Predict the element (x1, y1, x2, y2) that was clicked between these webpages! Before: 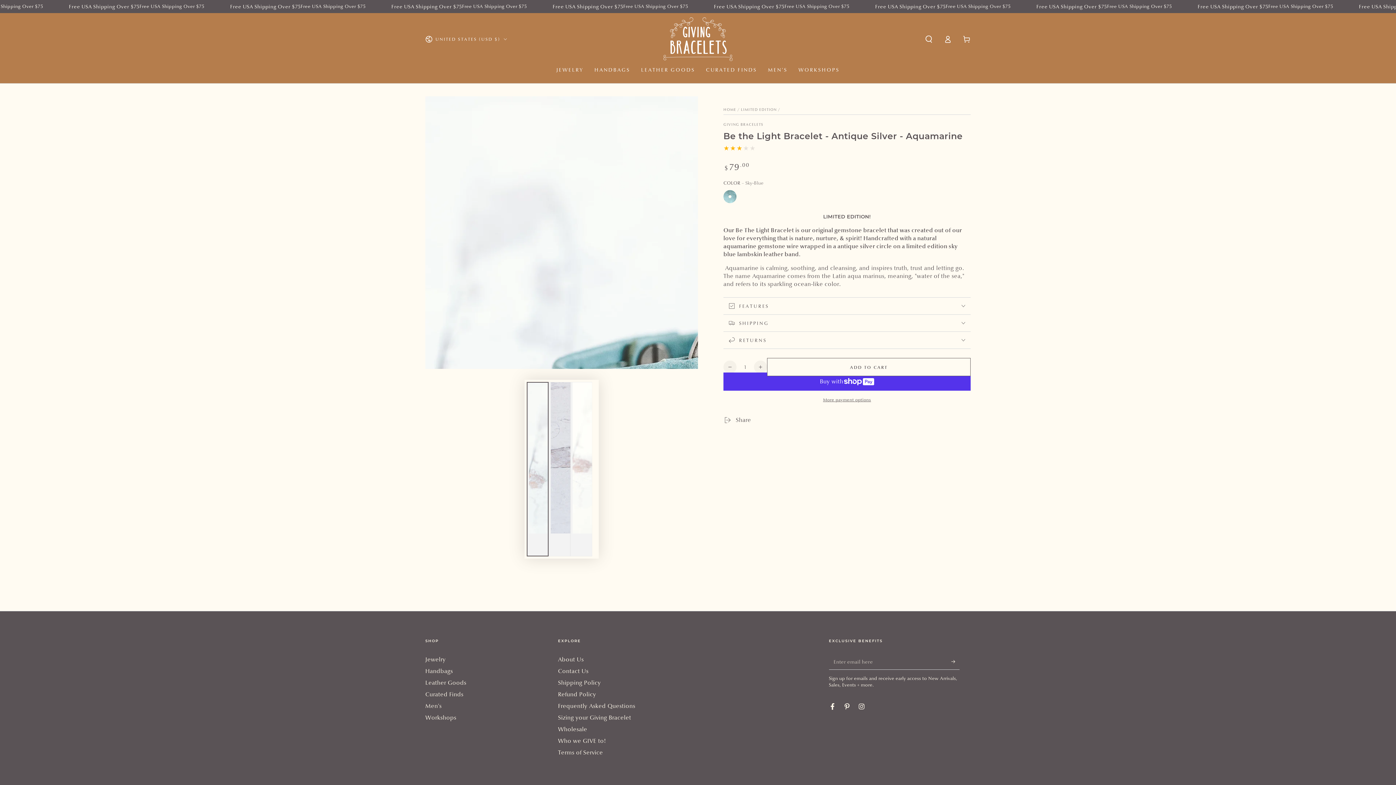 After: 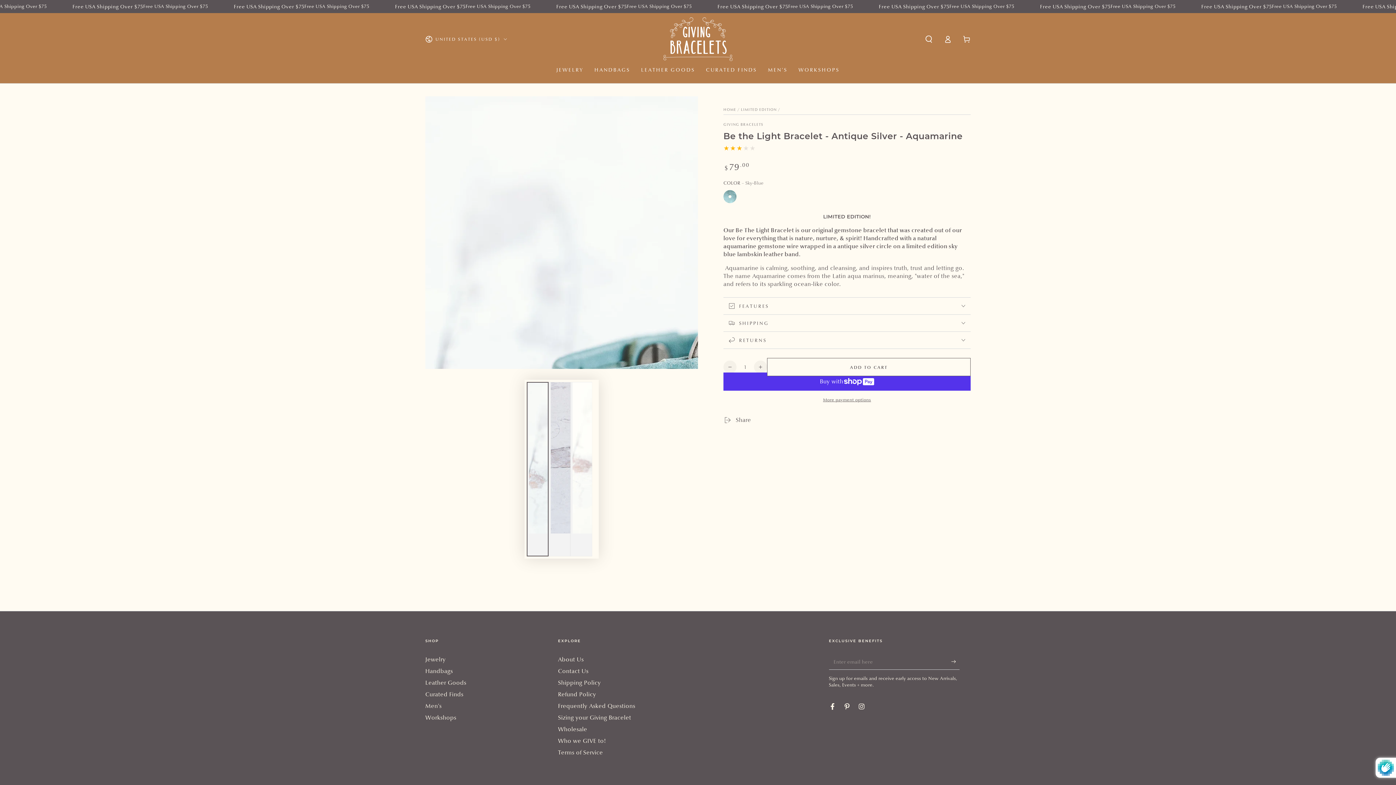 Action: label: Subscribe bbox: (951, 653, 960, 669)